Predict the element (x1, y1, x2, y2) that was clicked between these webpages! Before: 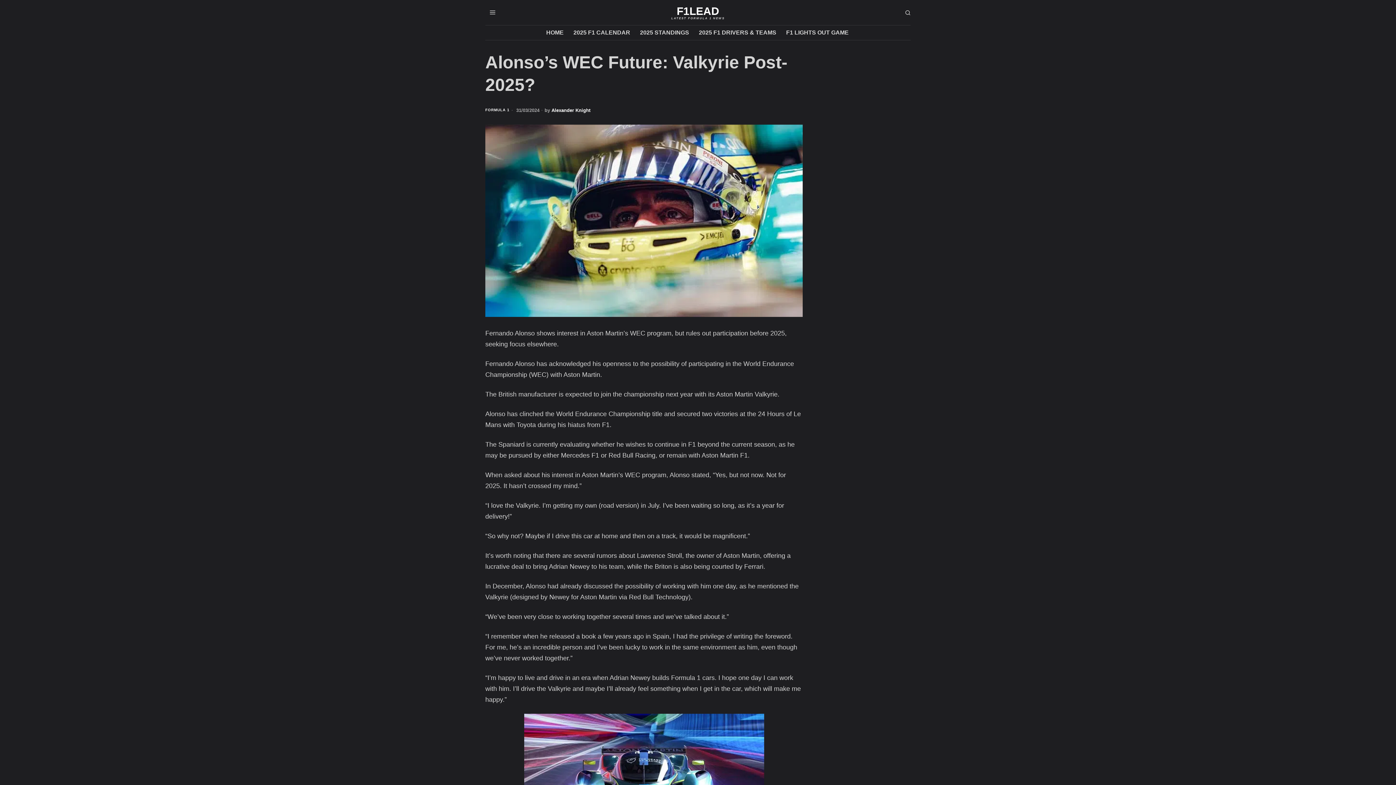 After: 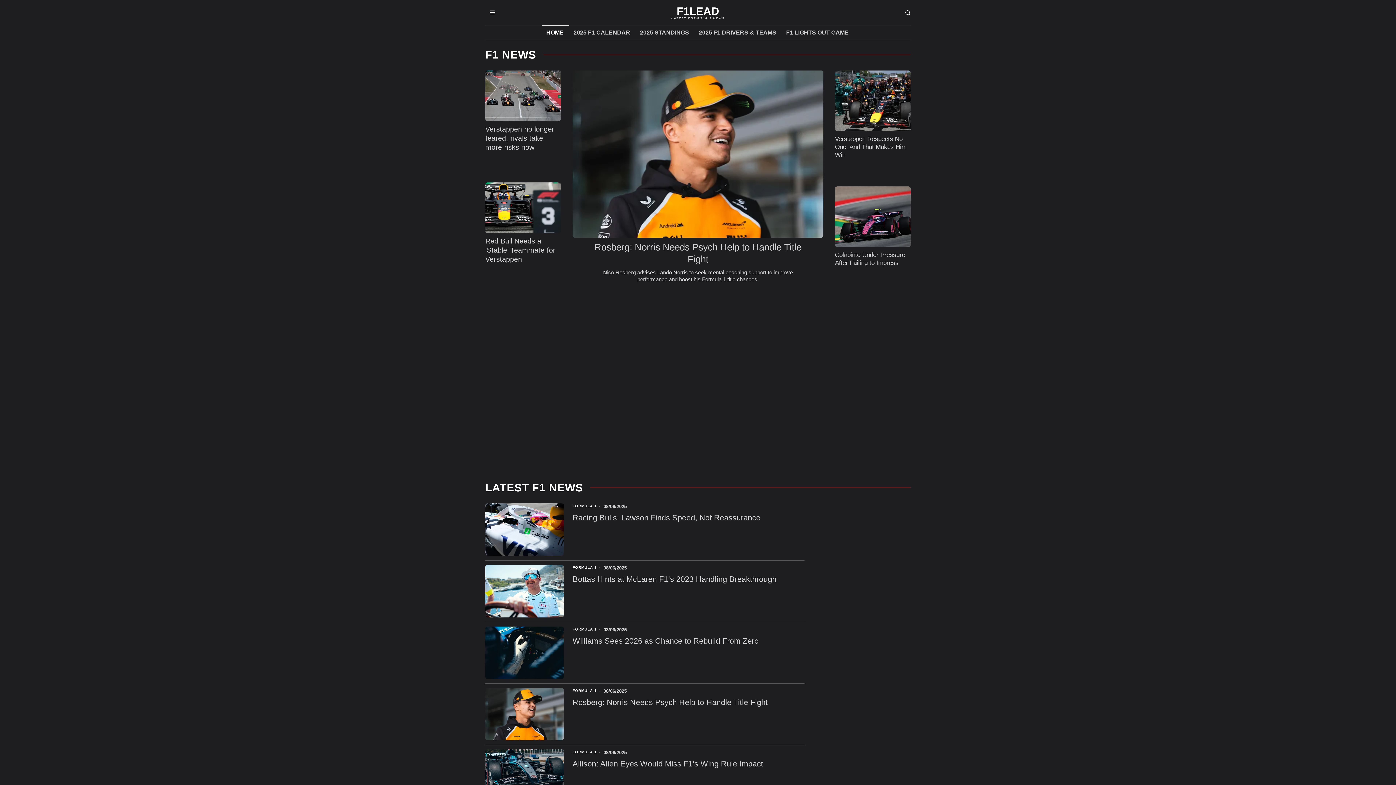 Action: bbox: (671, 5, 724, 17) label: F1LEAD